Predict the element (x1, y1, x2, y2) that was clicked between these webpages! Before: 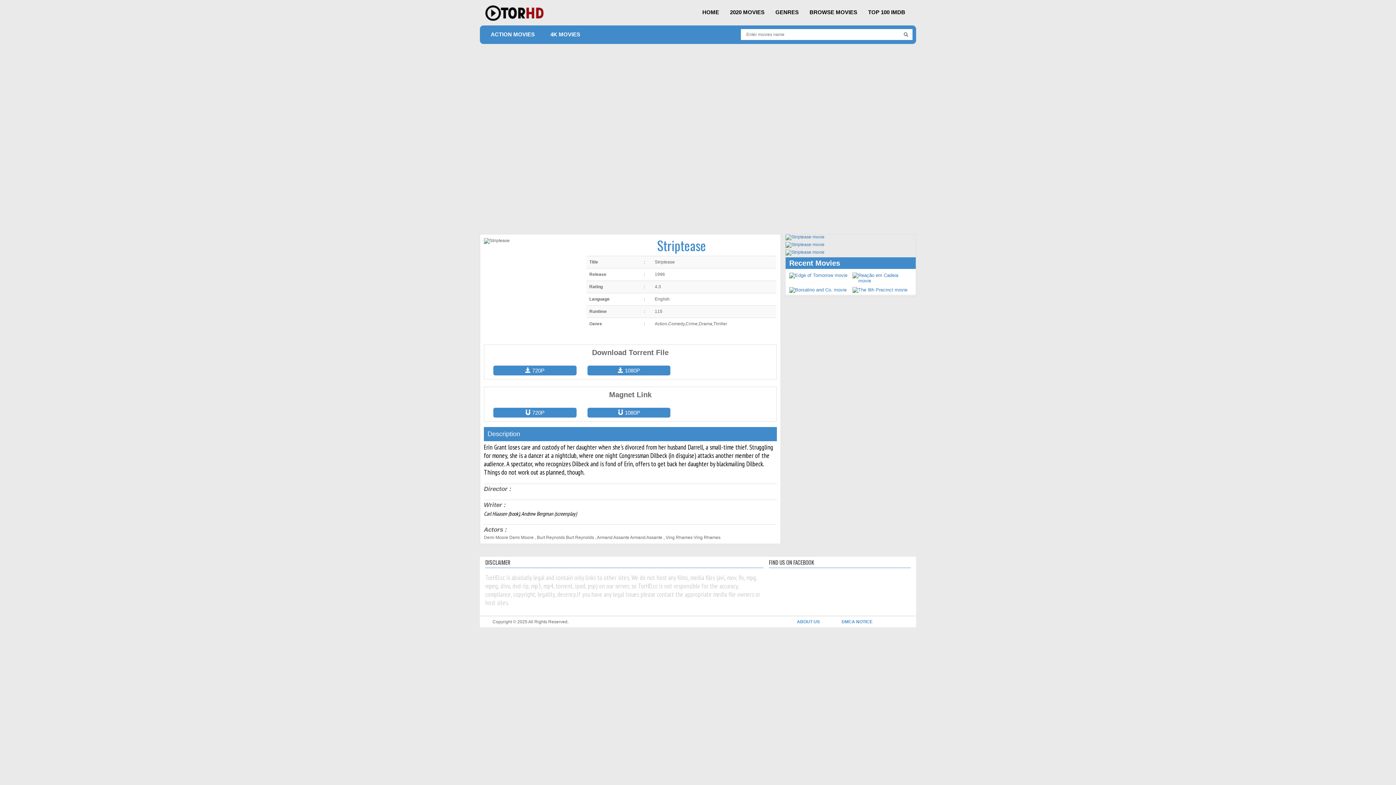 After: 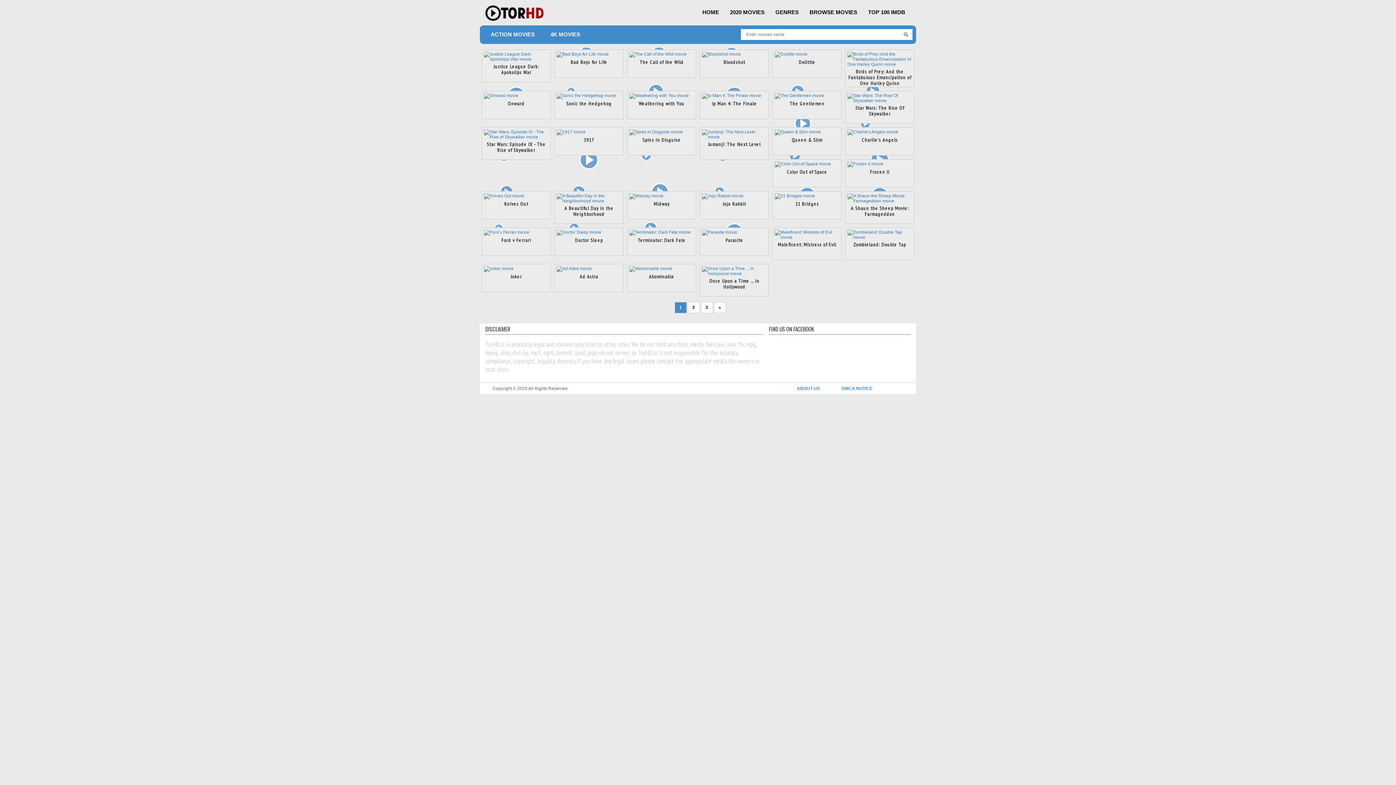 Action: label: 4K MOVIES bbox: (550, 31, 580, 37)